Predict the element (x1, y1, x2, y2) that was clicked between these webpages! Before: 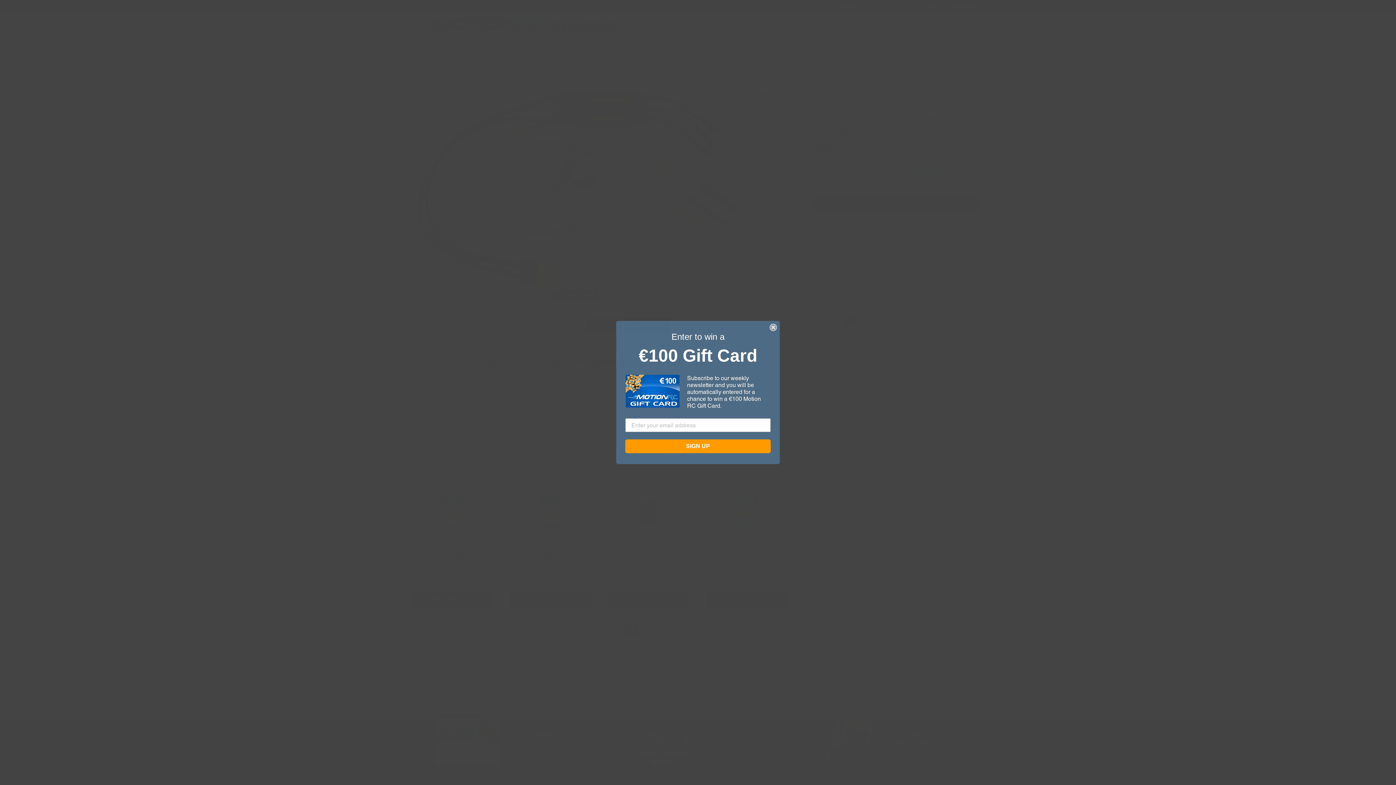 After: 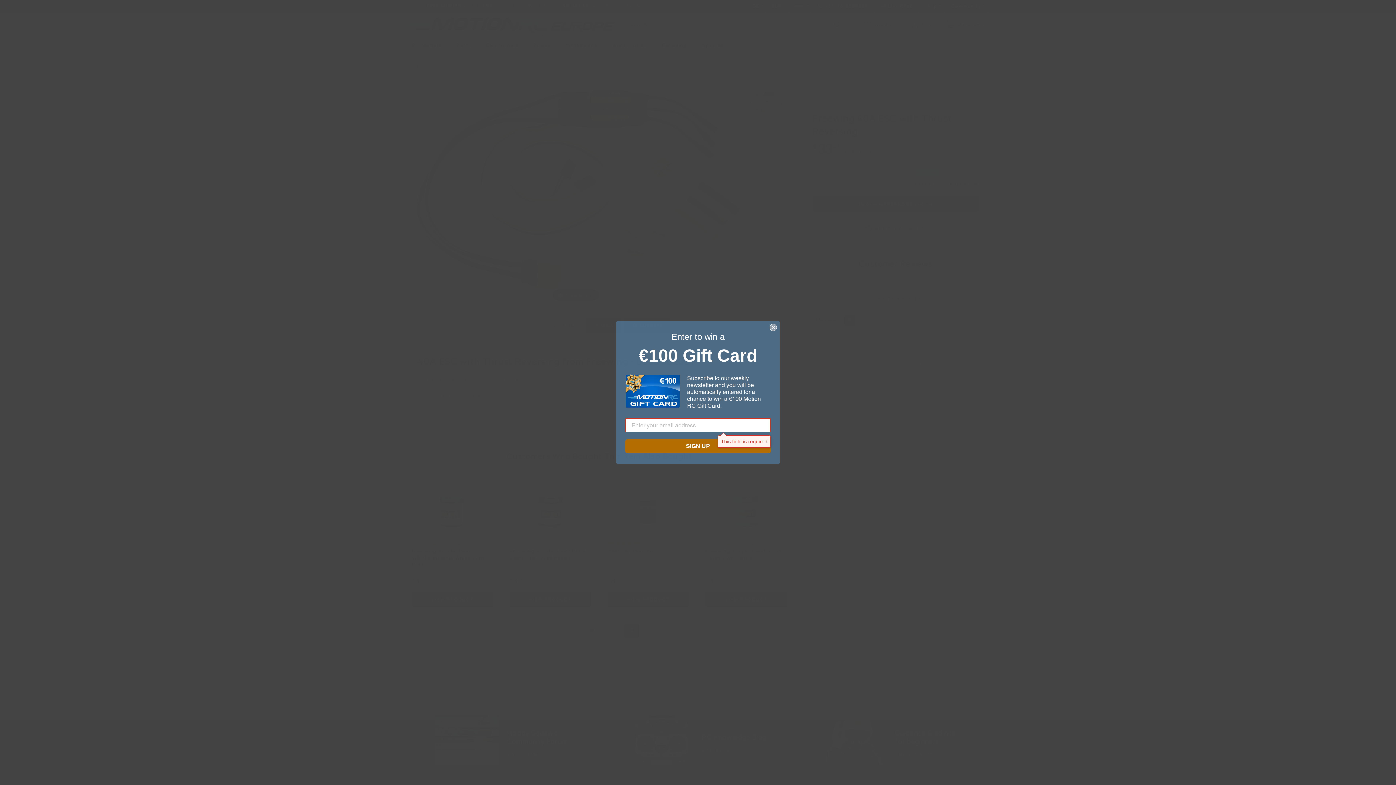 Action: label: SIGN UP bbox: (625, 439, 770, 453)